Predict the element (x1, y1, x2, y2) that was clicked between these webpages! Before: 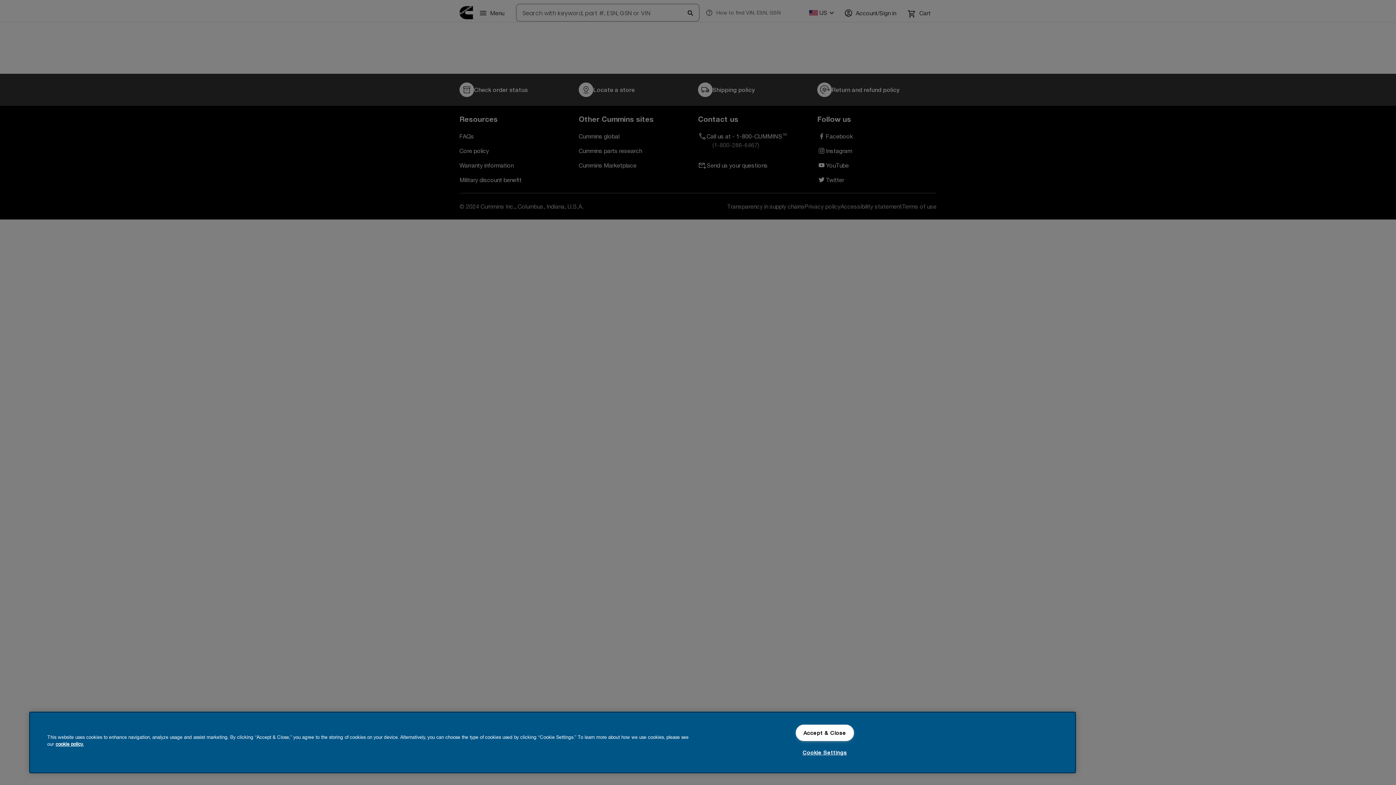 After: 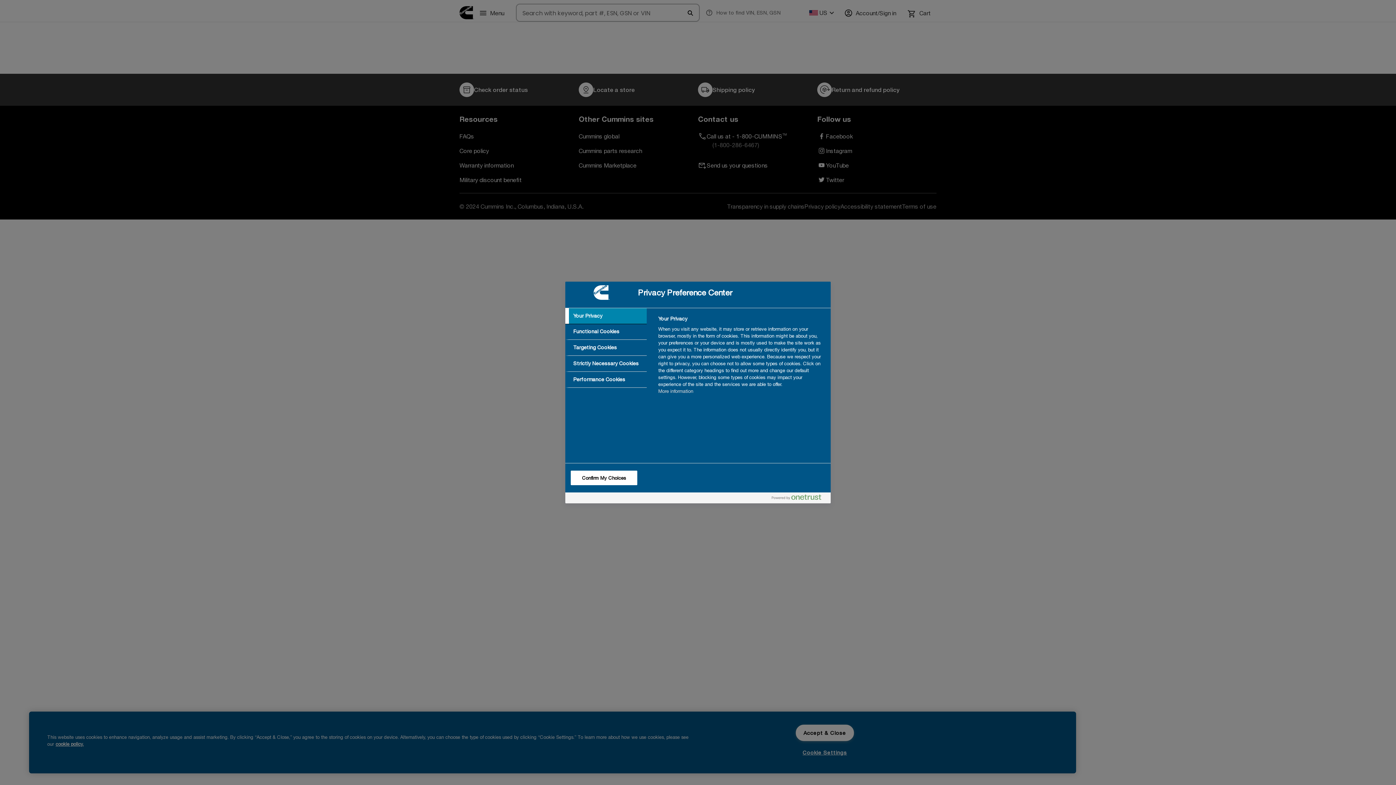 Action: label: Cookie Settings bbox: (795, 744, 854, 760)